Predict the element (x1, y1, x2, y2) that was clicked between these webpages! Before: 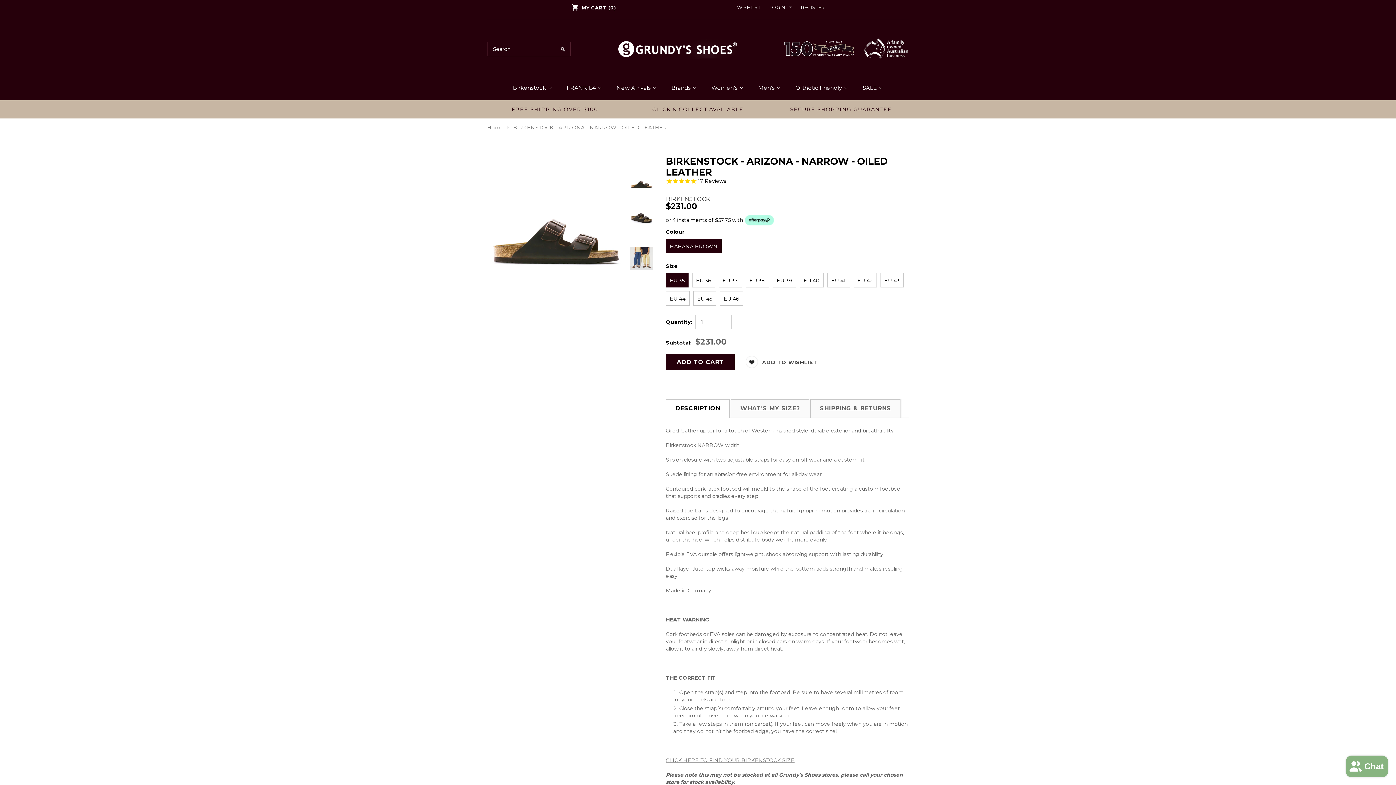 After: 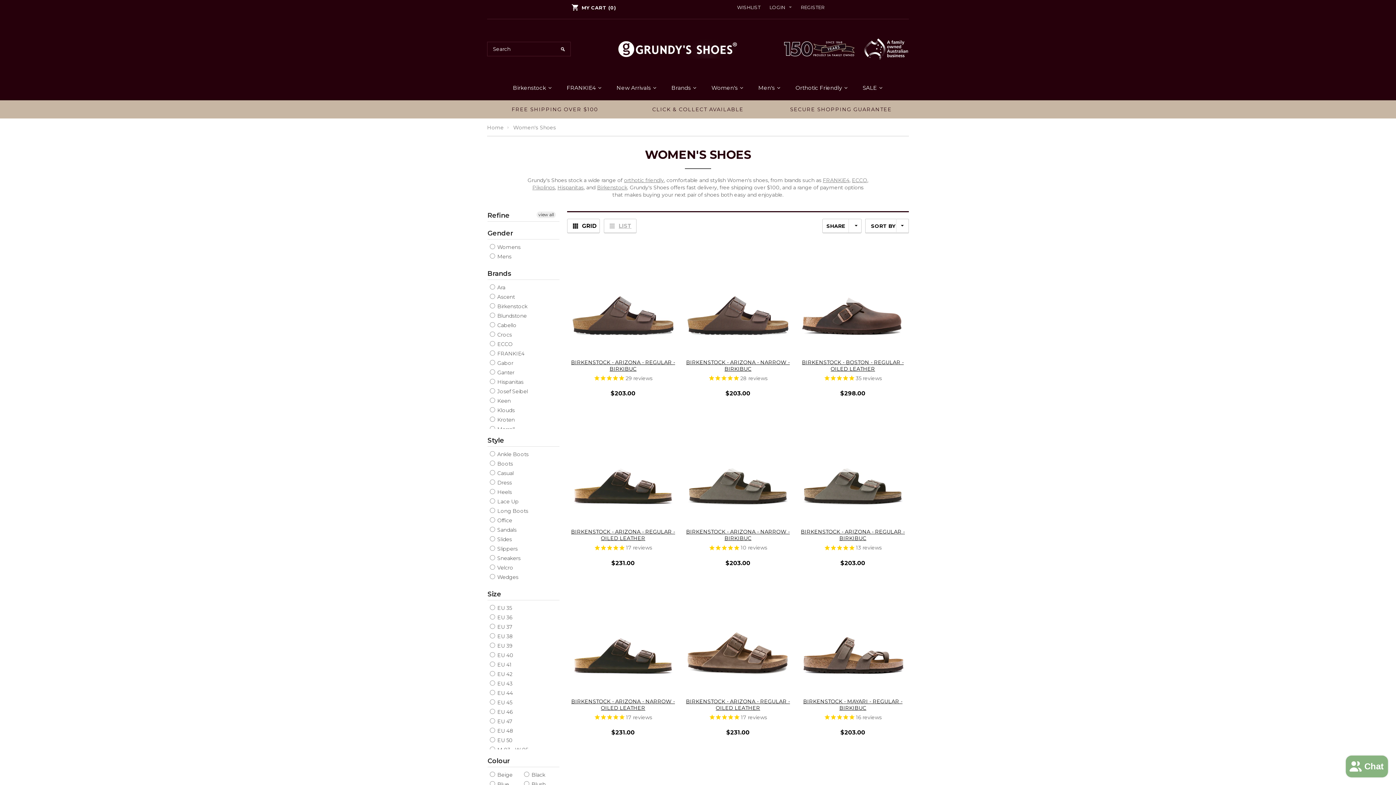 Action: bbox: (704, 78, 751, 96) label: Women's